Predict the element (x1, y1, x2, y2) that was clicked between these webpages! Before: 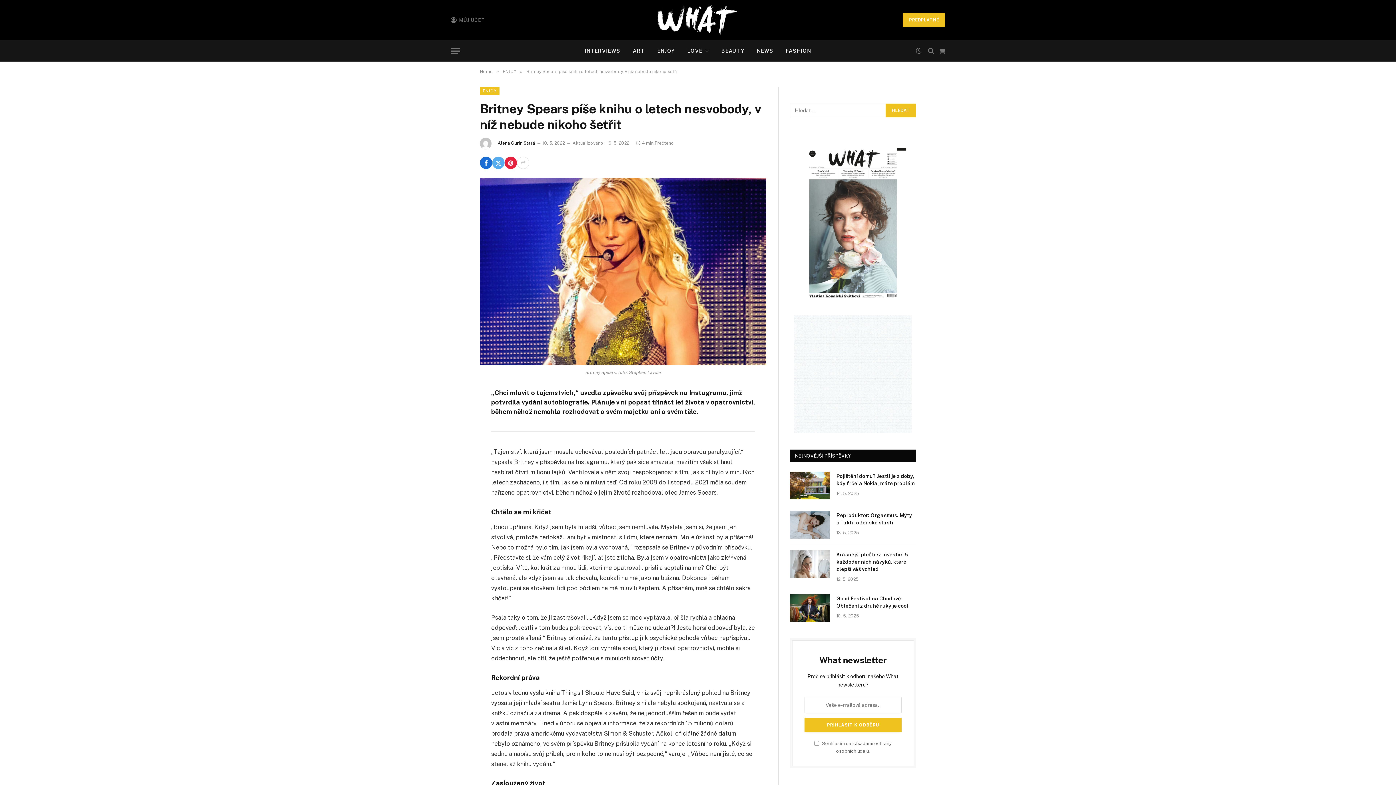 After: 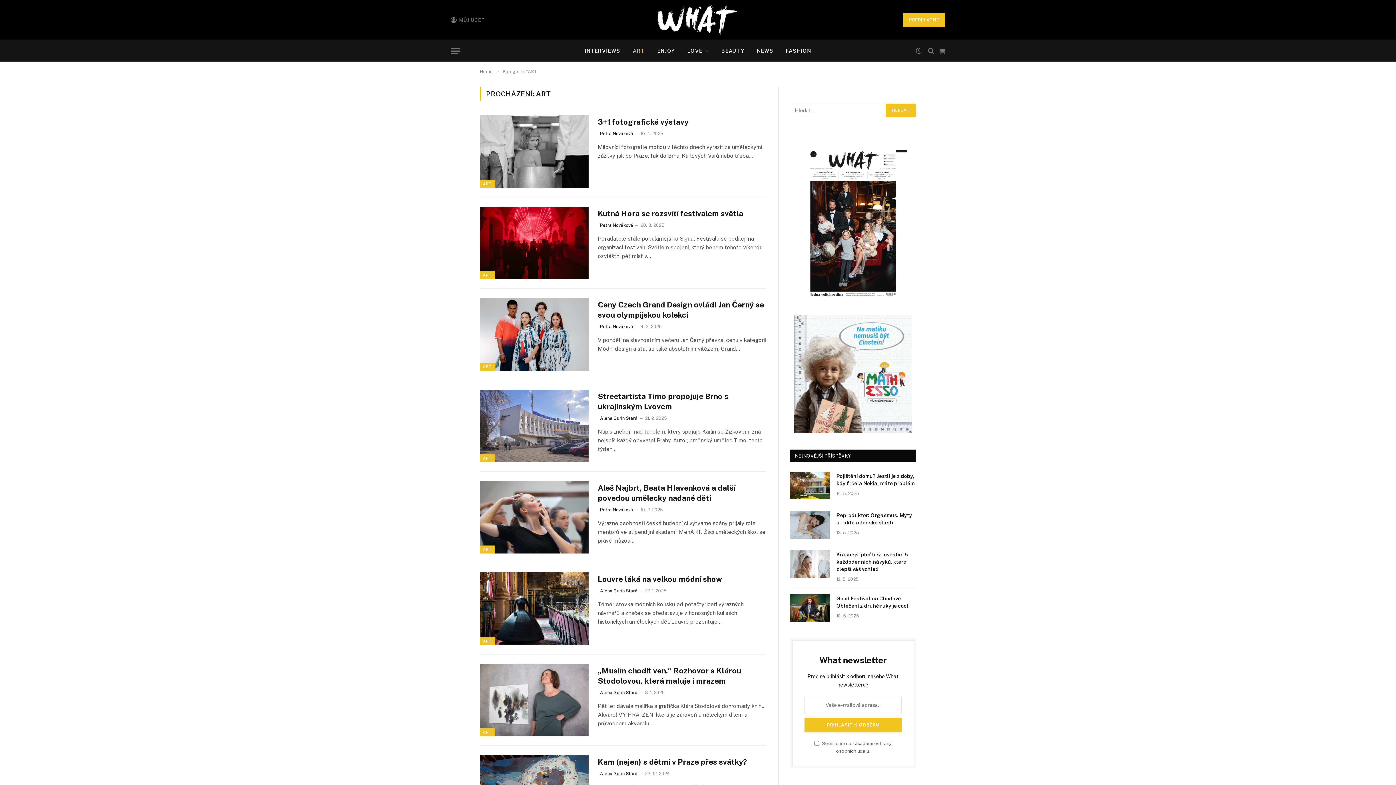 Action: bbox: (626, 40, 651, 61) label: ART